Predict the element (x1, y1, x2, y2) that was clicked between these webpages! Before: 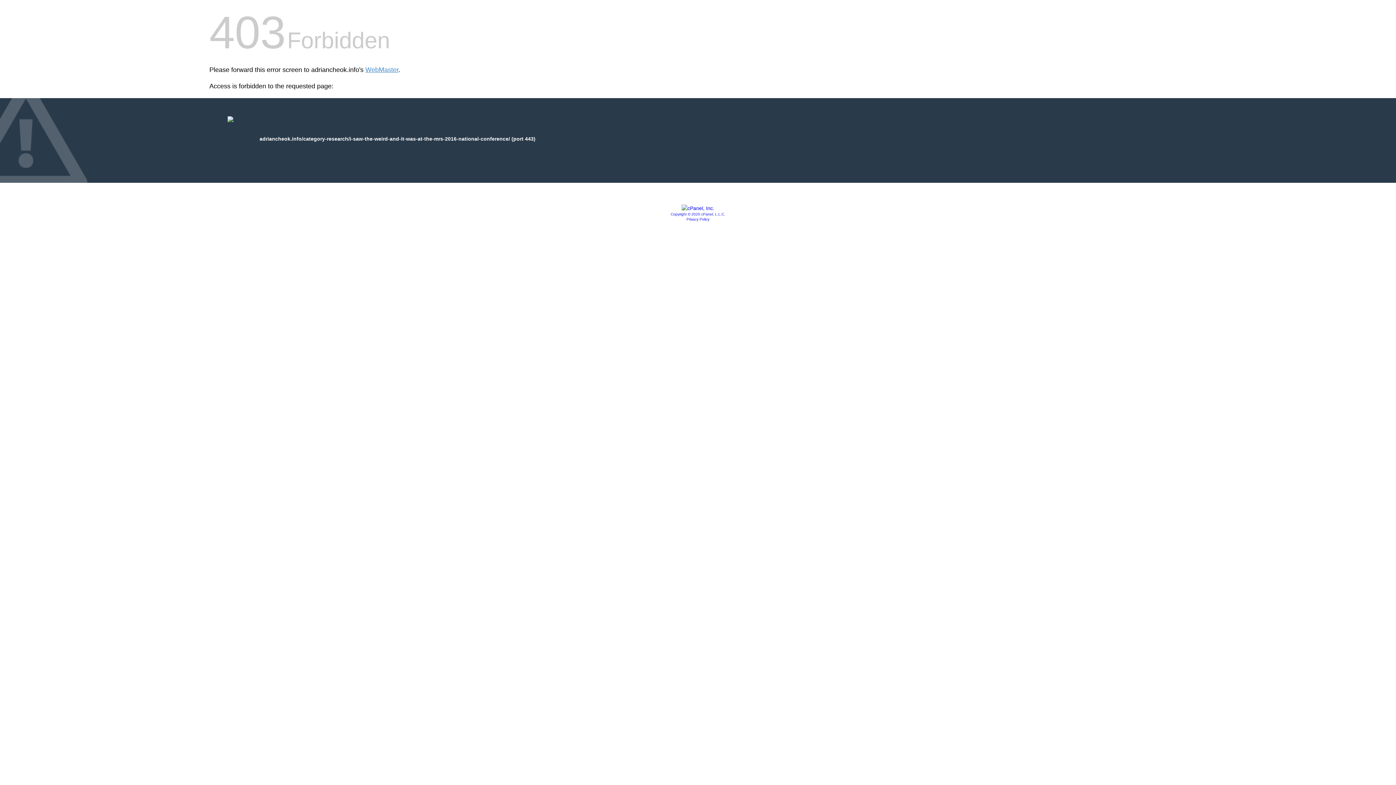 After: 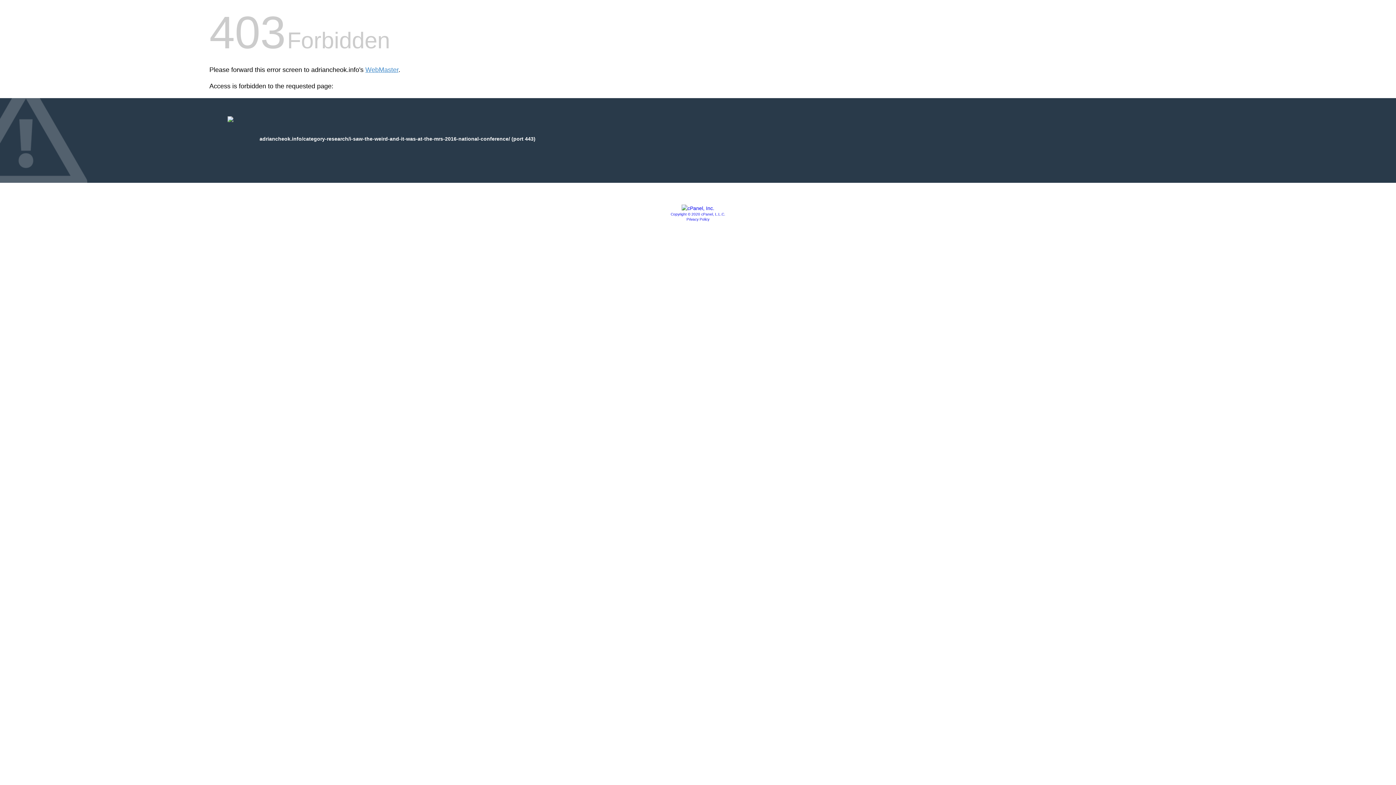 Action: bbox: (686, 217, 709, 221) label: Privacy Policy